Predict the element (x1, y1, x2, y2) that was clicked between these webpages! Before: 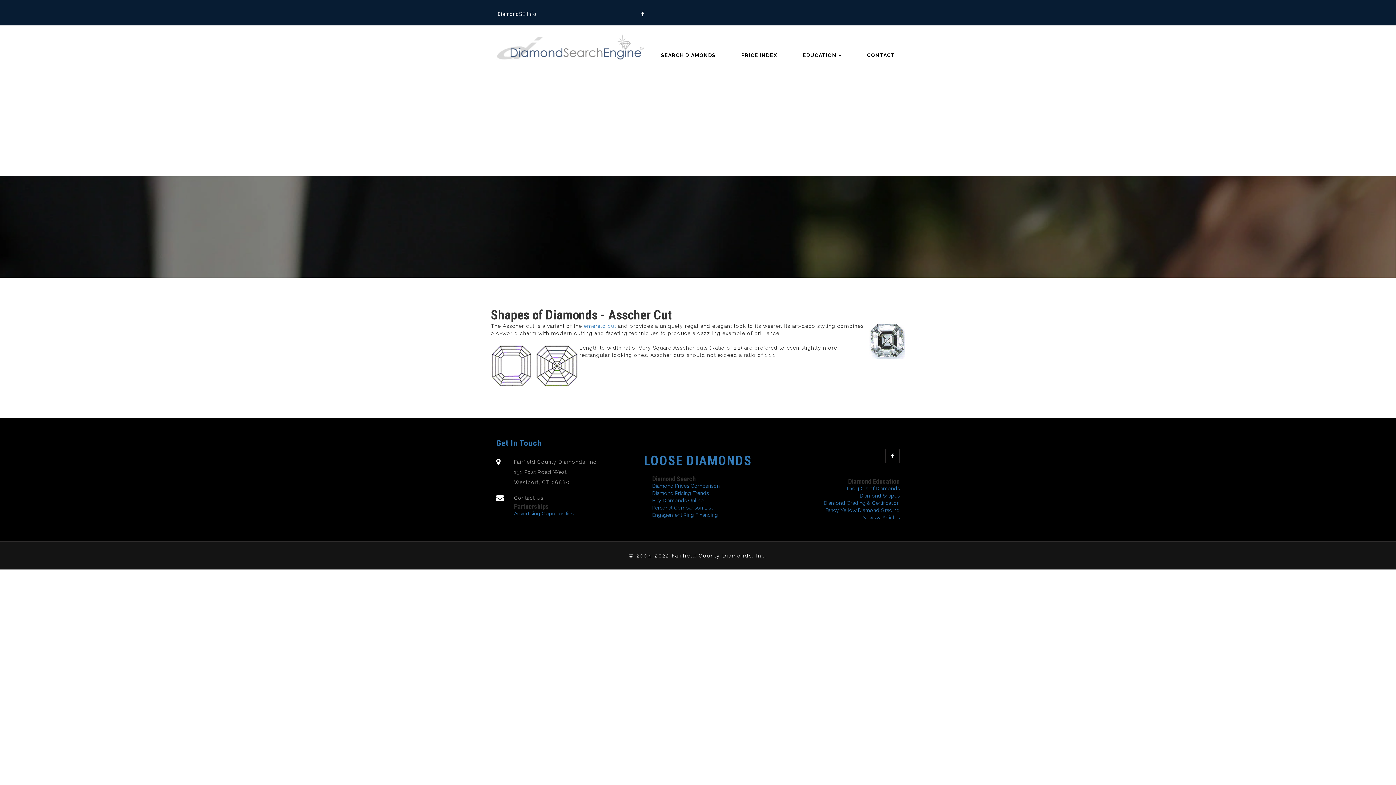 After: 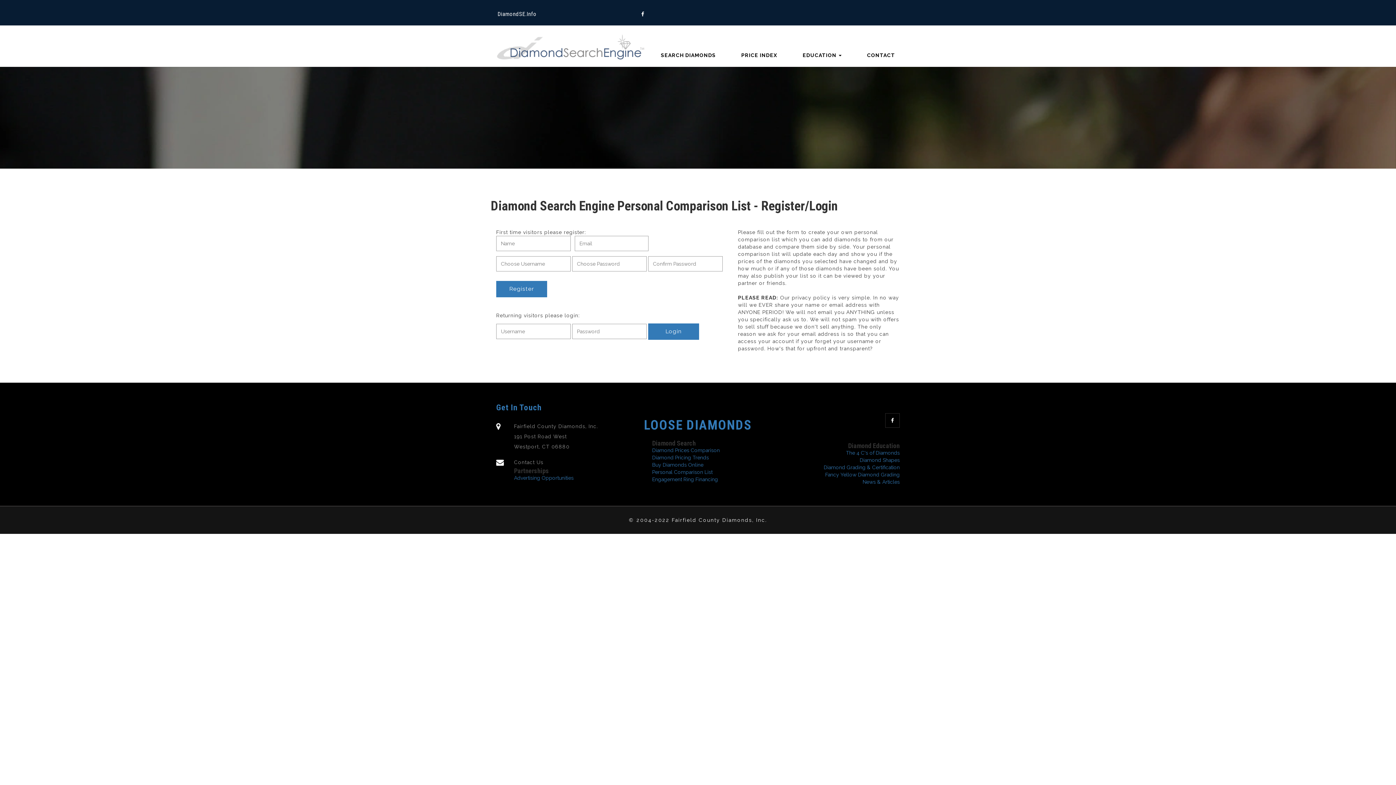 Action: bbox: (652, 505, 712, 510) label: Personal Comparison List